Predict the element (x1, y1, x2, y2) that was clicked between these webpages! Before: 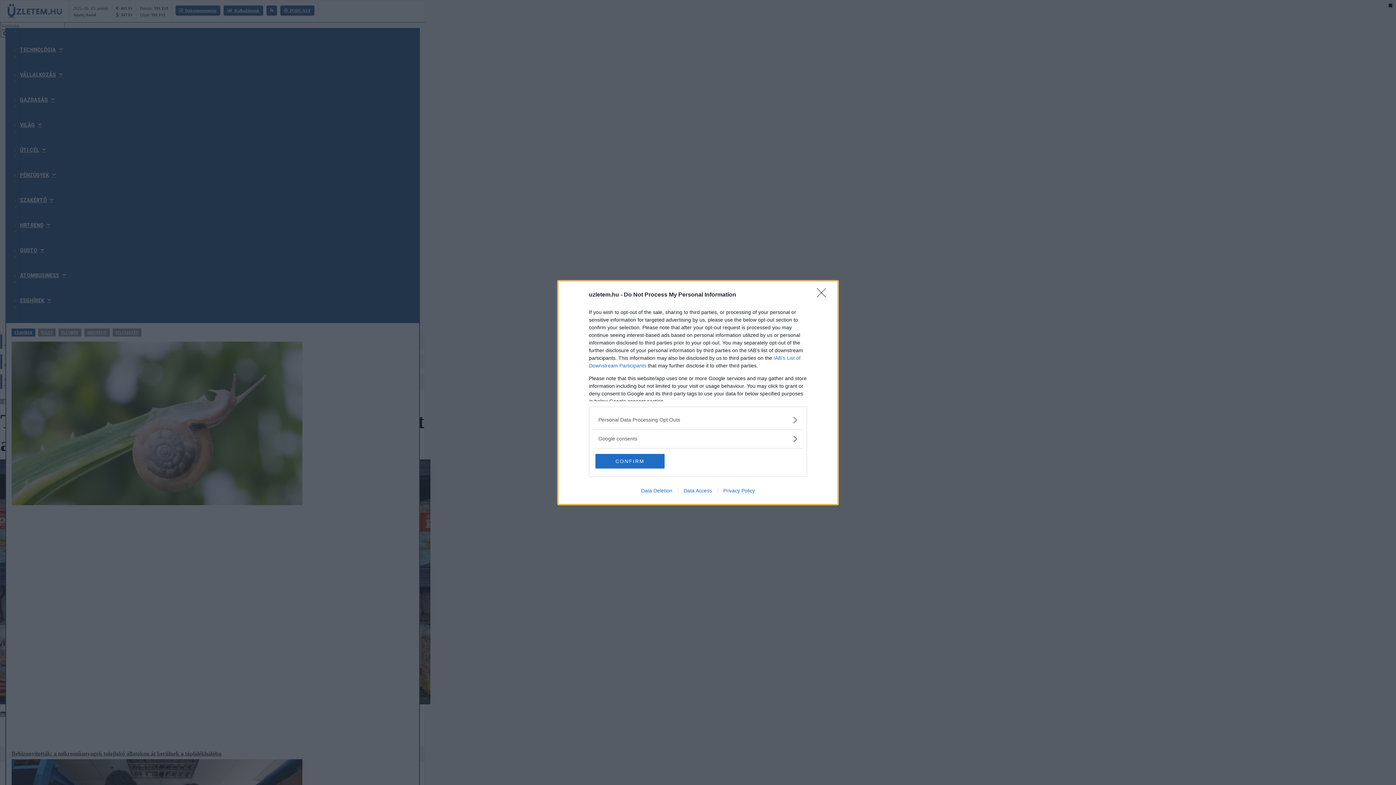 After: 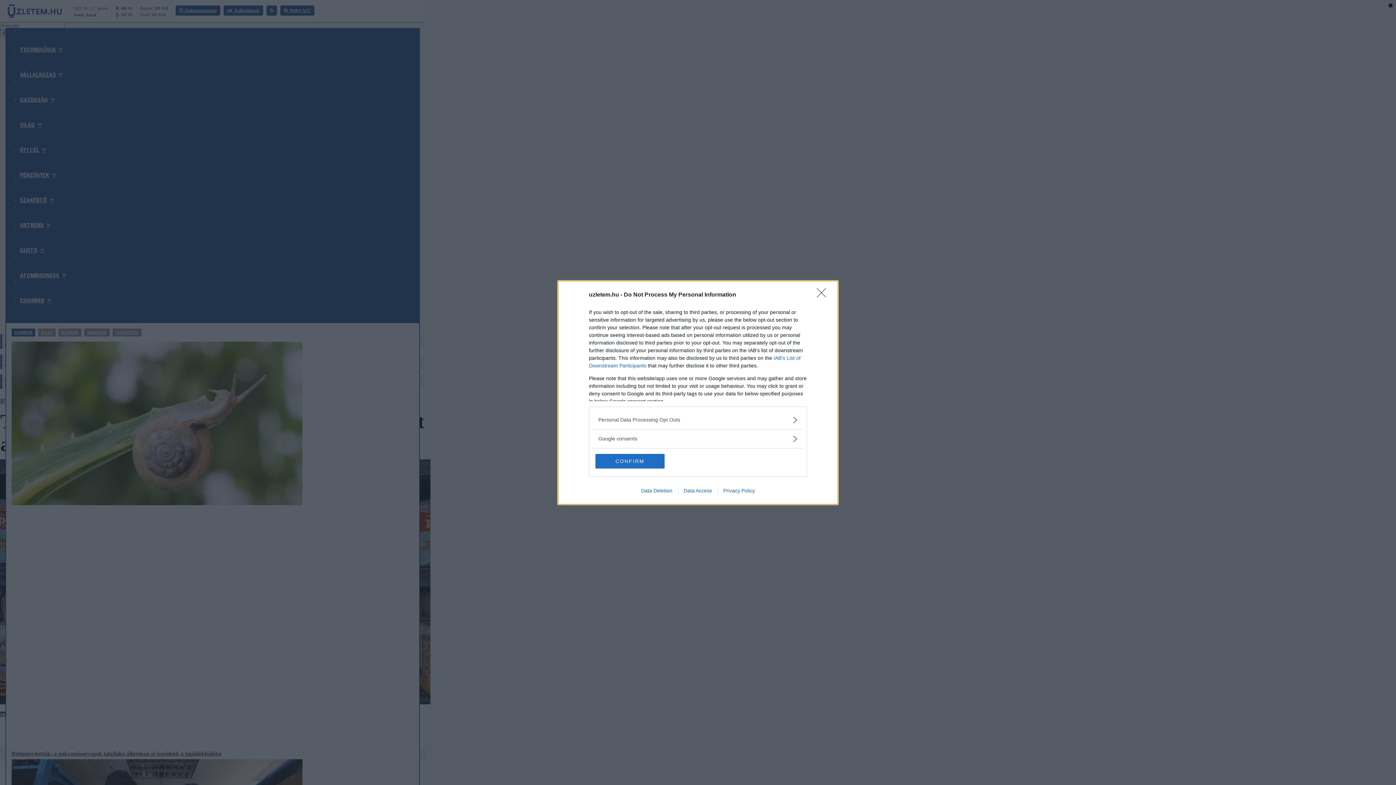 Action: label: Privacy Policy bbox: (717, 487, 760, 493)